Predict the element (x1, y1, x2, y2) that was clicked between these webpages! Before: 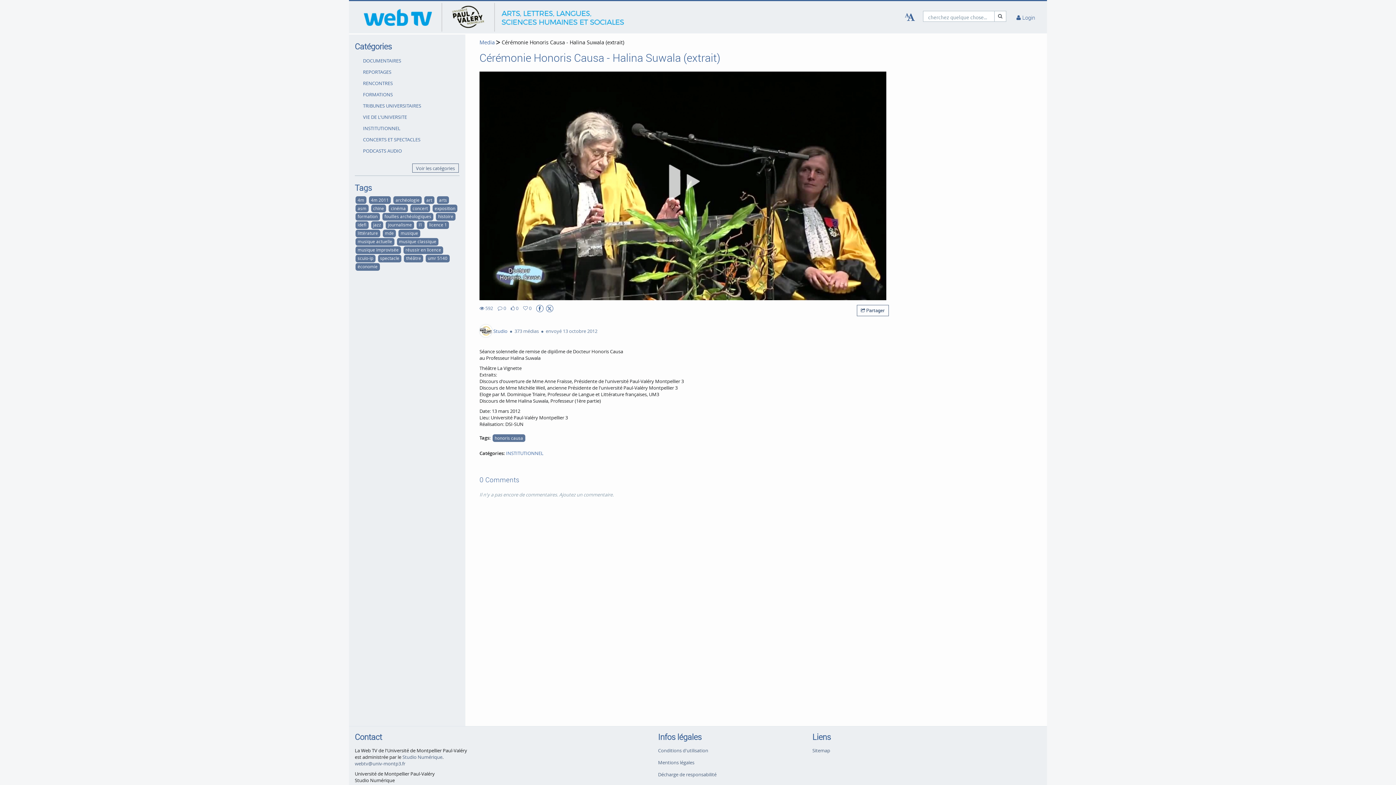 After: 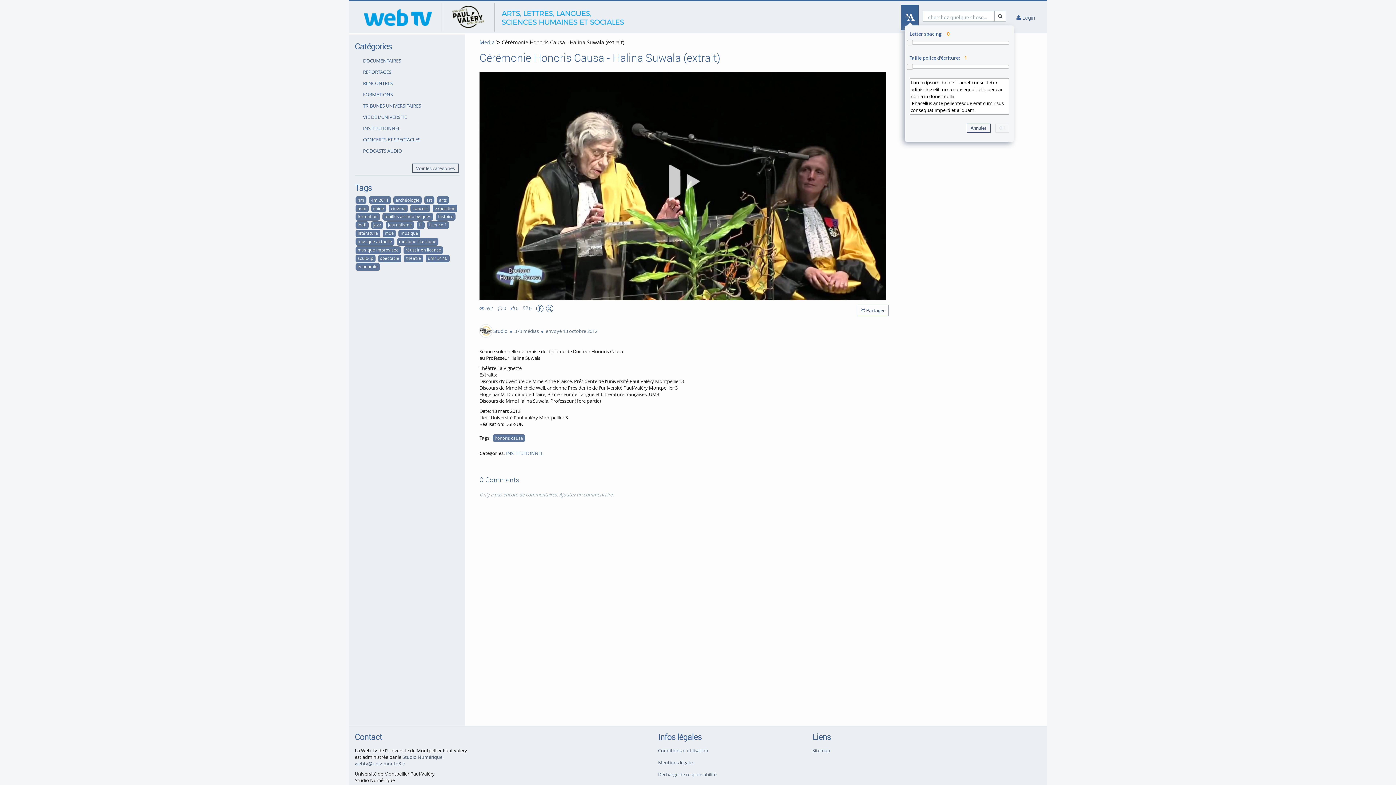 Action: bbox: (901, 4, 918, 30)